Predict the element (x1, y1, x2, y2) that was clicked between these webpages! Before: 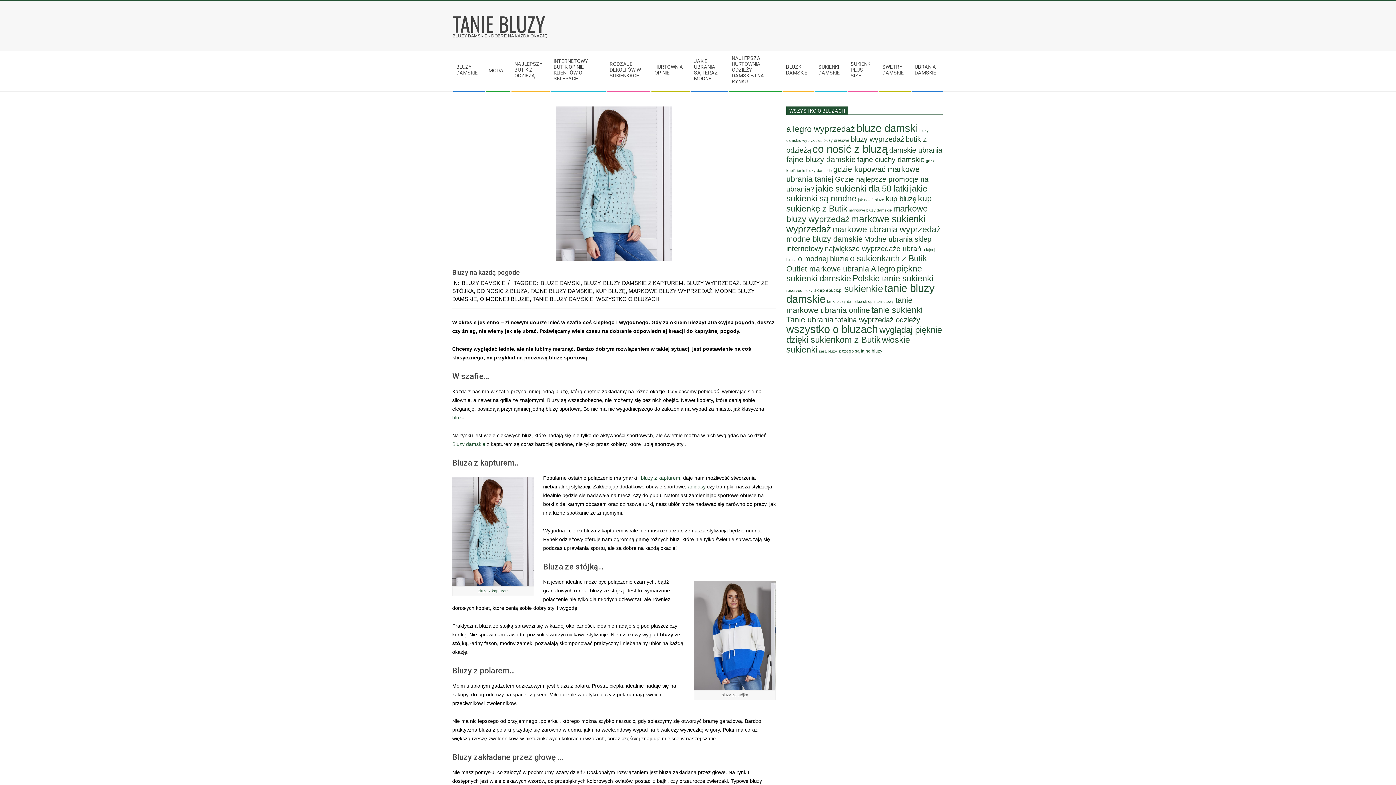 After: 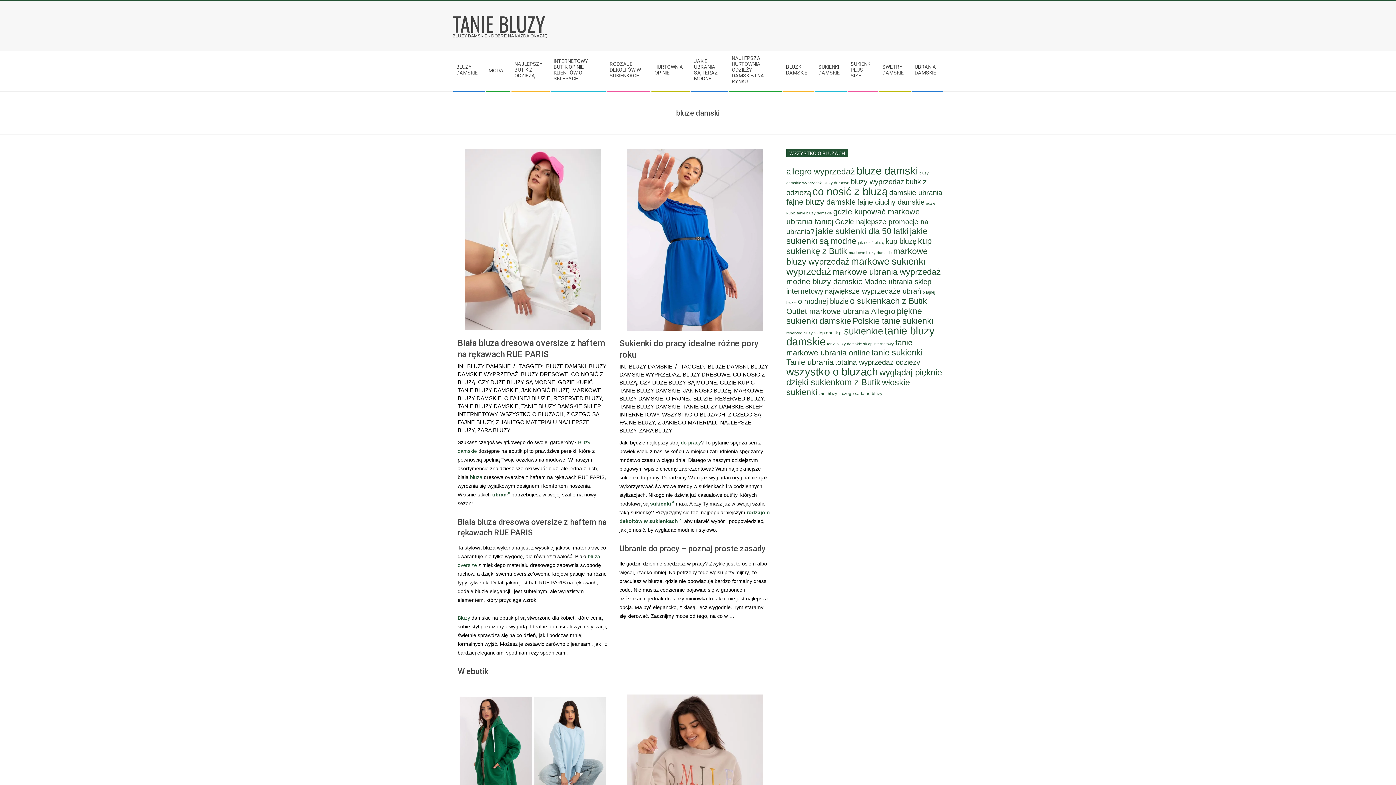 Action: label: bluze damski (134 elementy) bbox: (856, 122, 918, 134)